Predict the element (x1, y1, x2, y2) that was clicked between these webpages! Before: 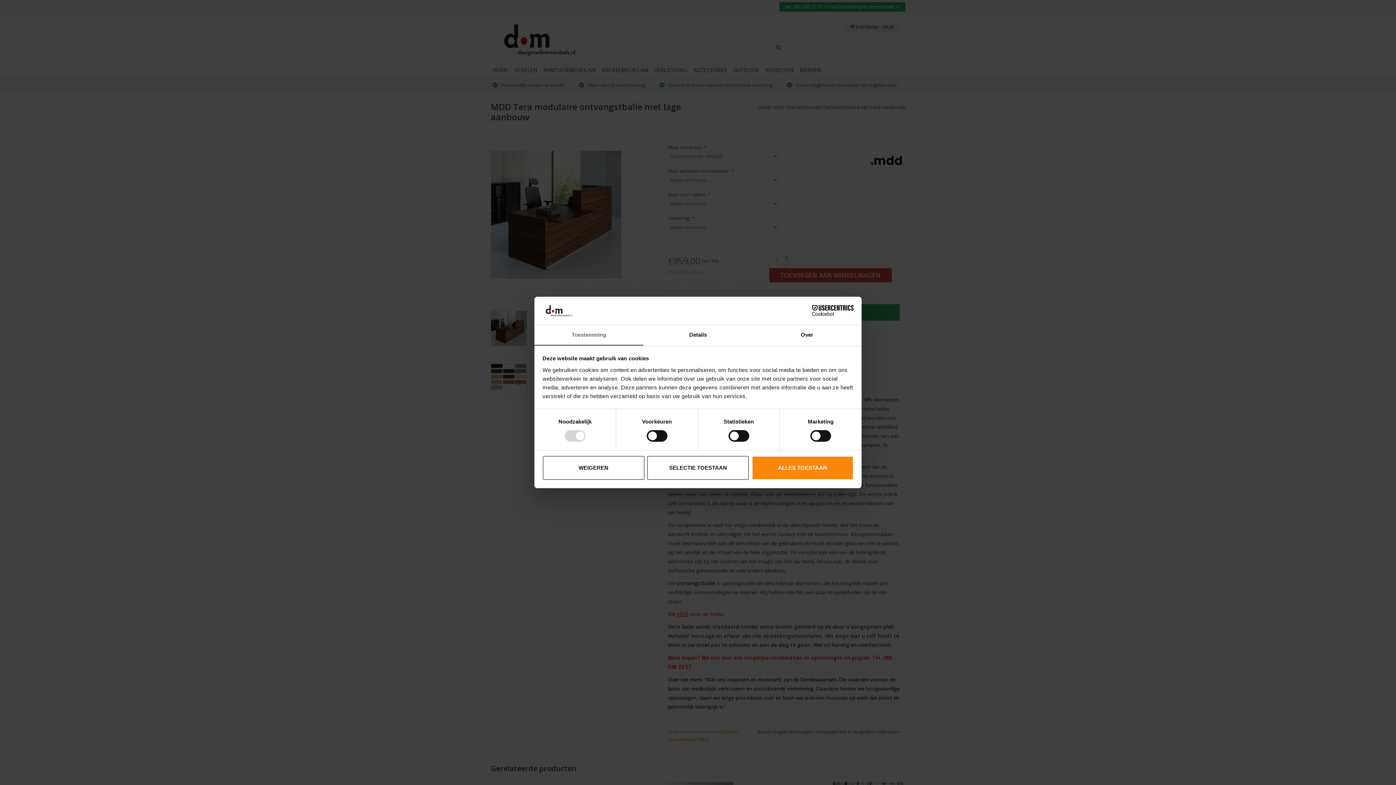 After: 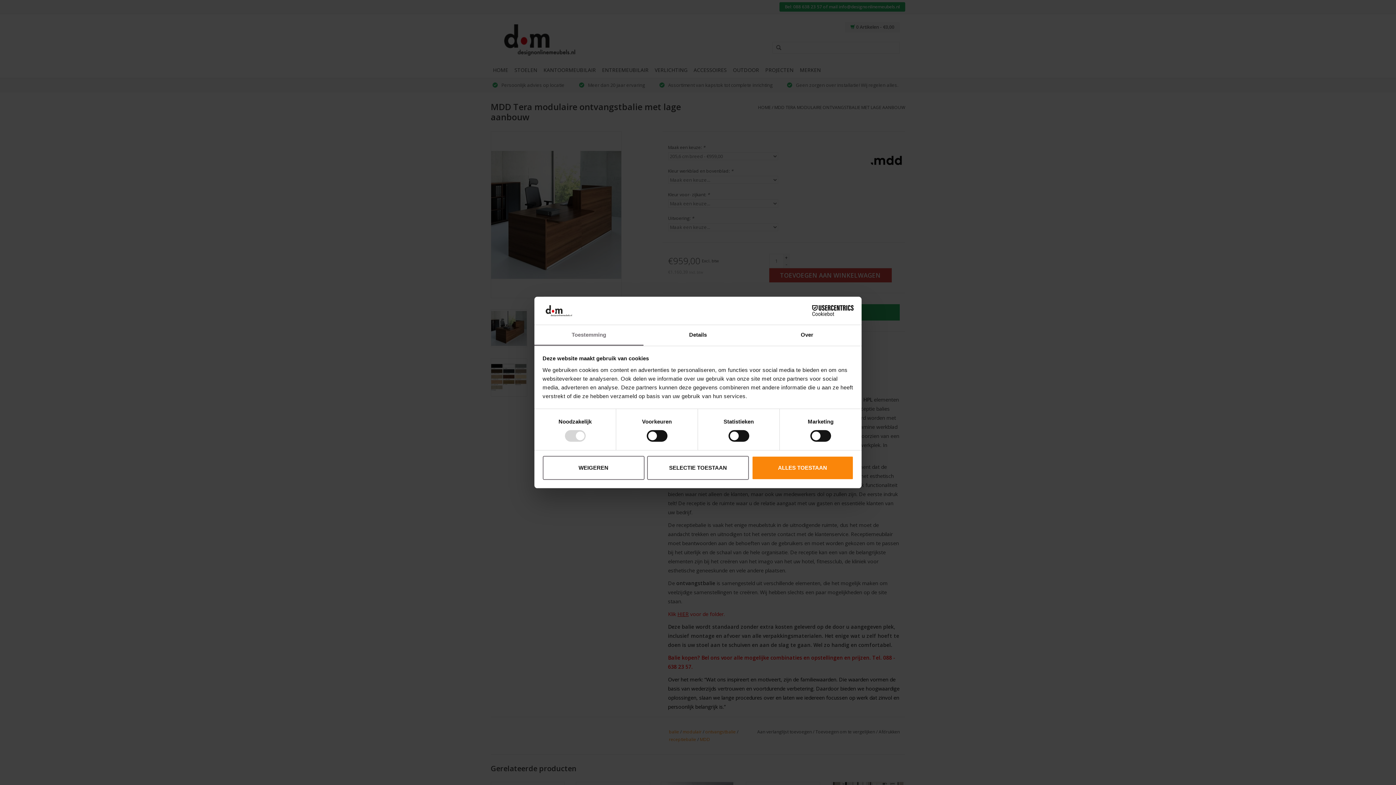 Action: bbox: (790, 305, 853, 316) label: Cookiebot - opens in a new window